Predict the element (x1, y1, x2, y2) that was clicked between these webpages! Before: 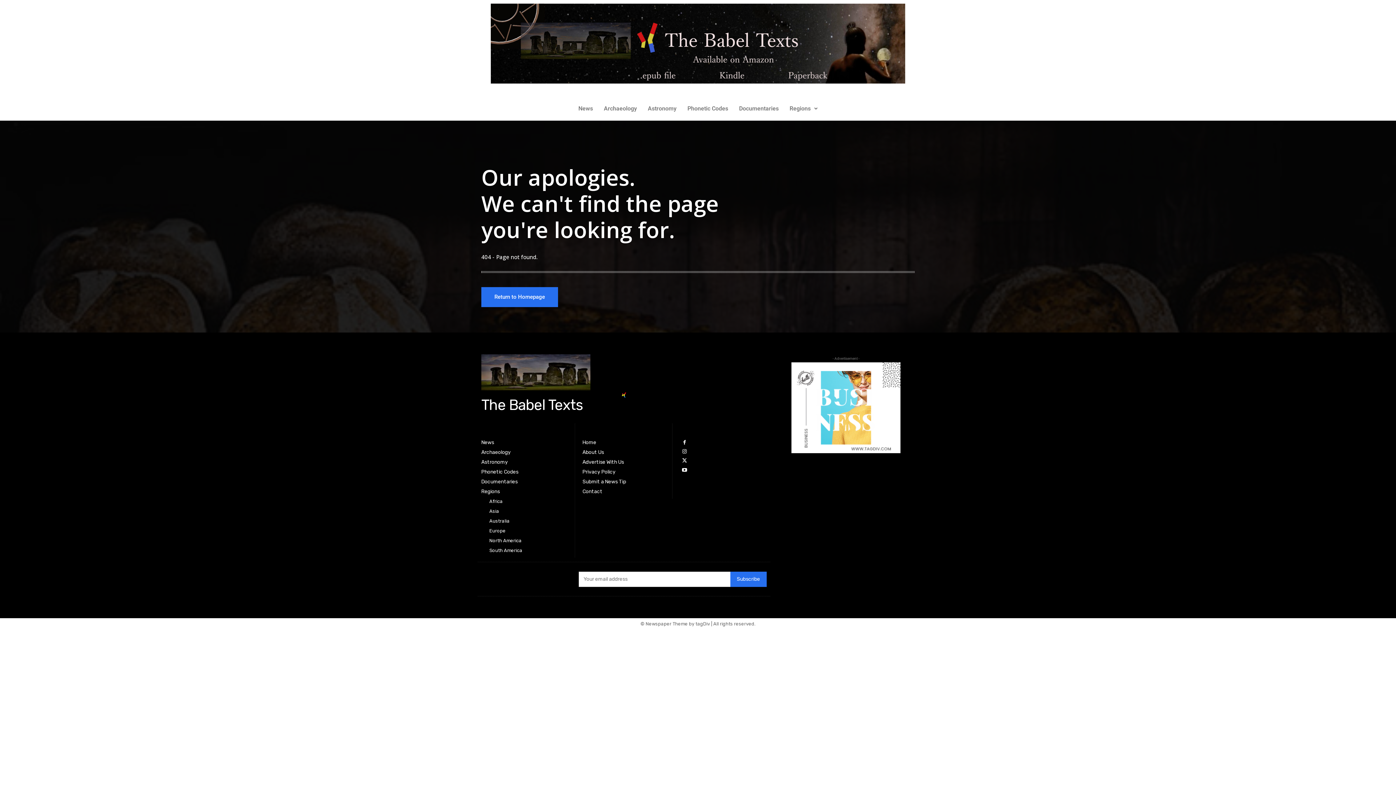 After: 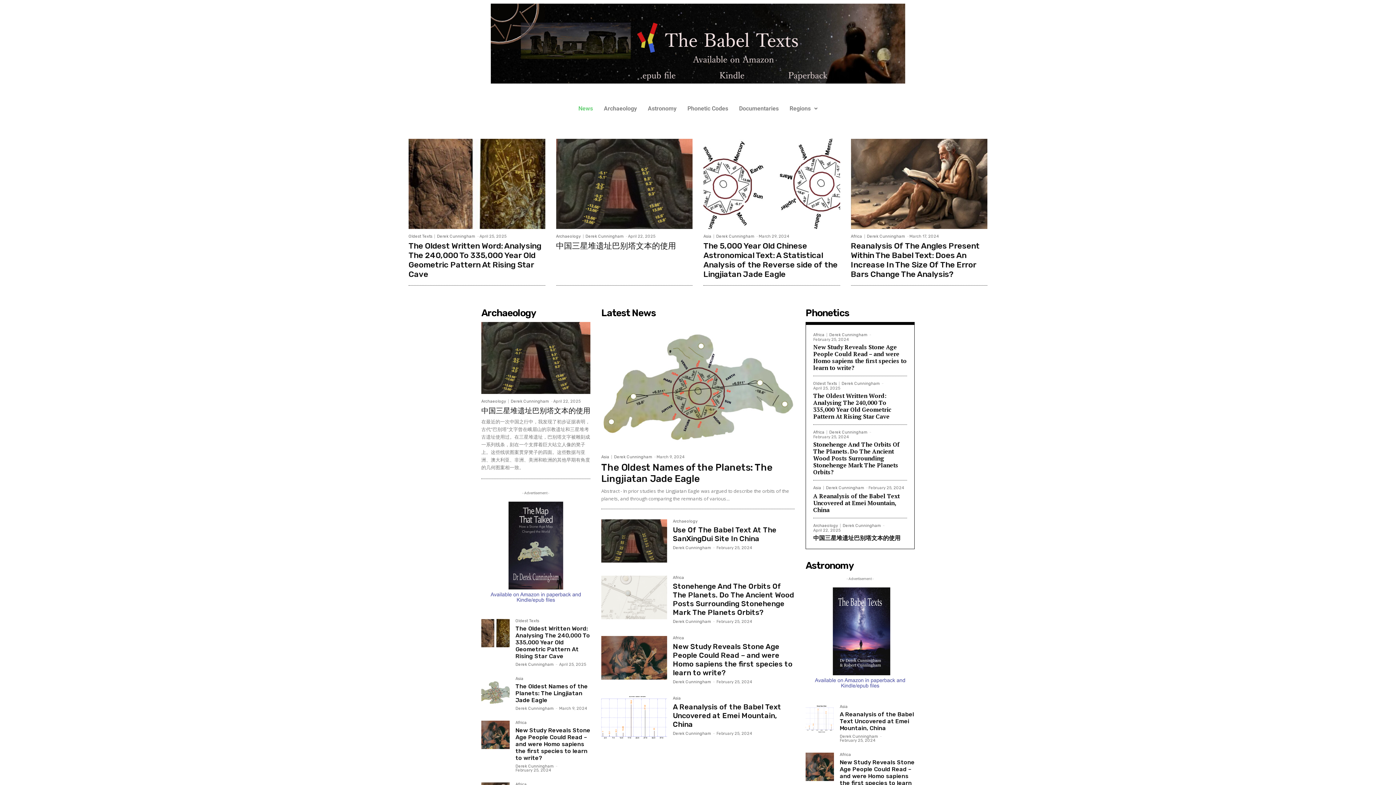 Action: bbox: (481, 354, 766, 398) label: The Babel Texts